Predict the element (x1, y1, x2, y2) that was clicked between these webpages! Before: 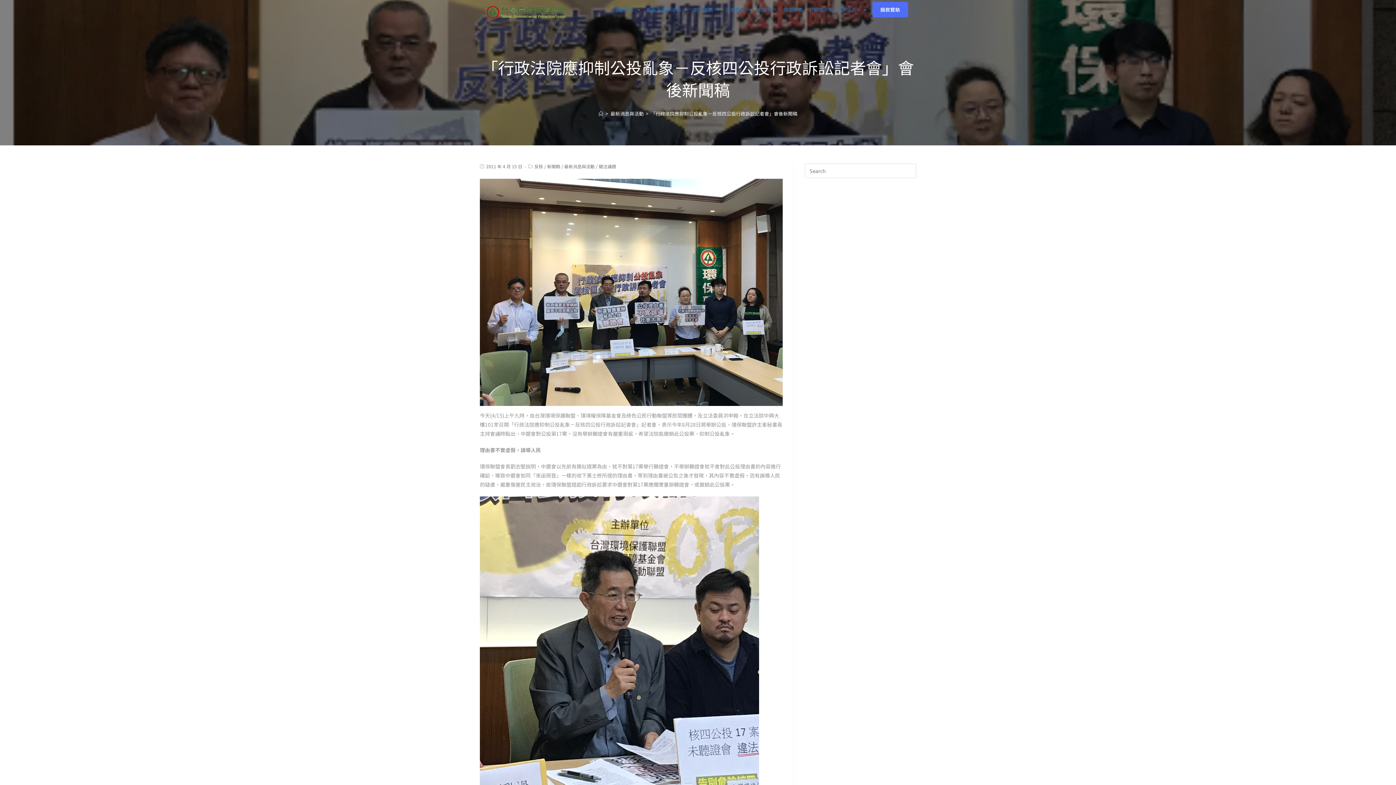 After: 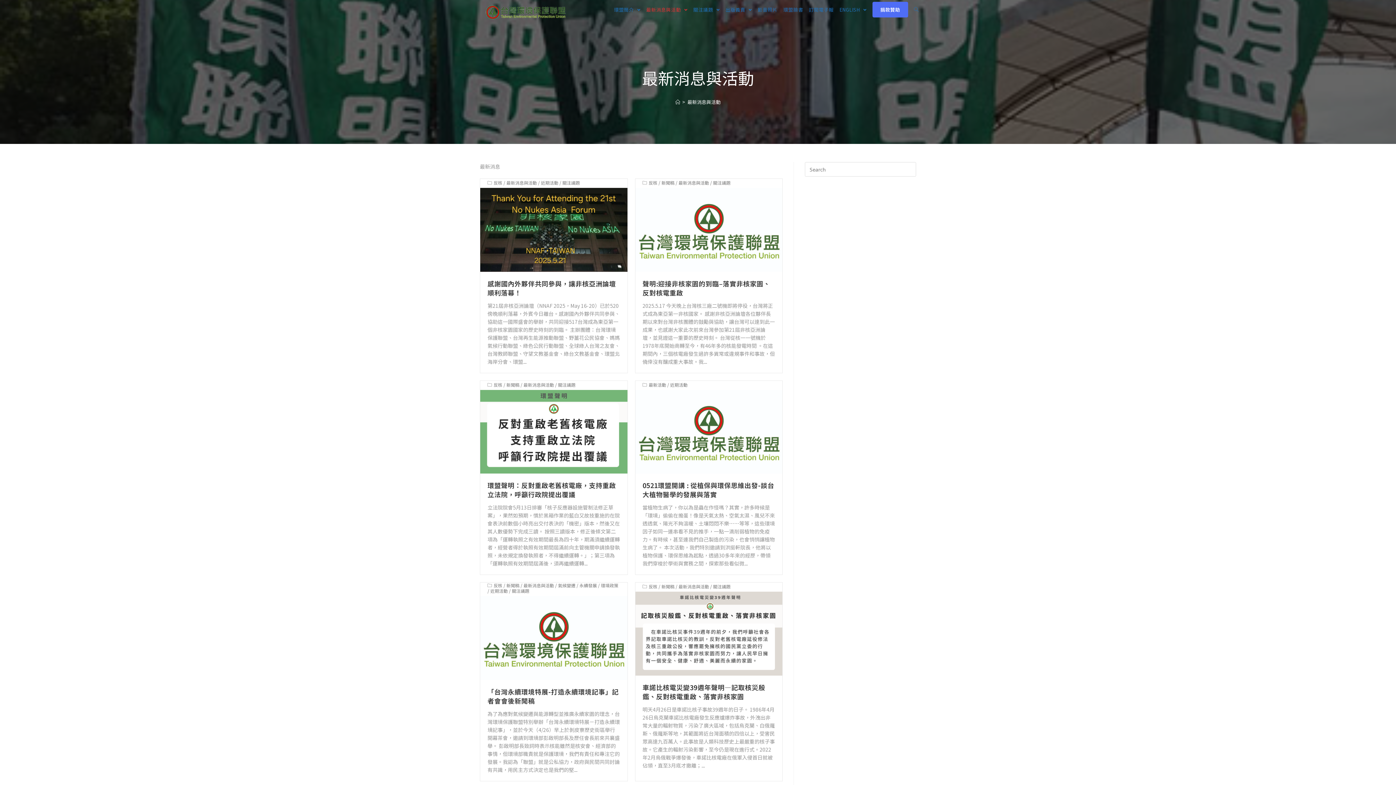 Action: bbox: (610, 110, 643, 117) label: 最新消息與活動